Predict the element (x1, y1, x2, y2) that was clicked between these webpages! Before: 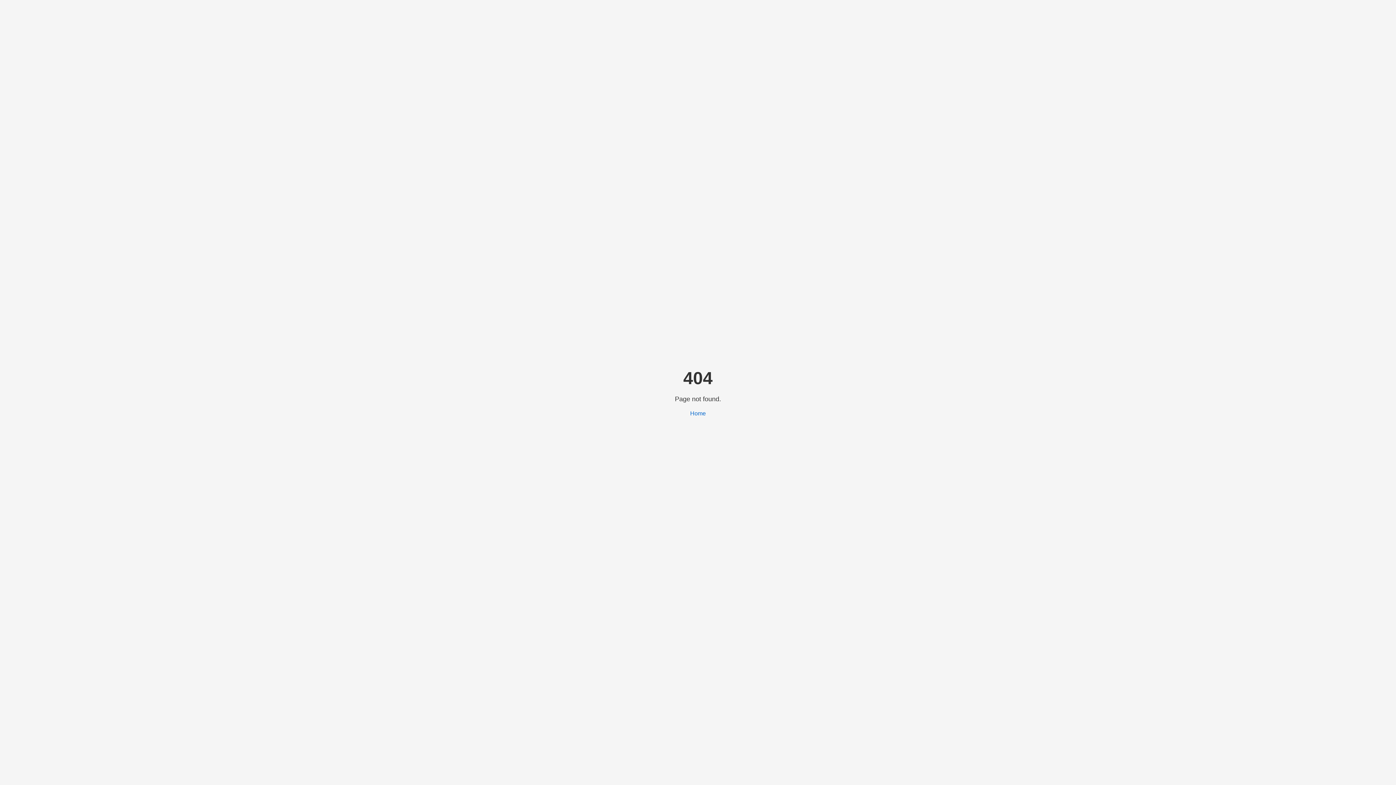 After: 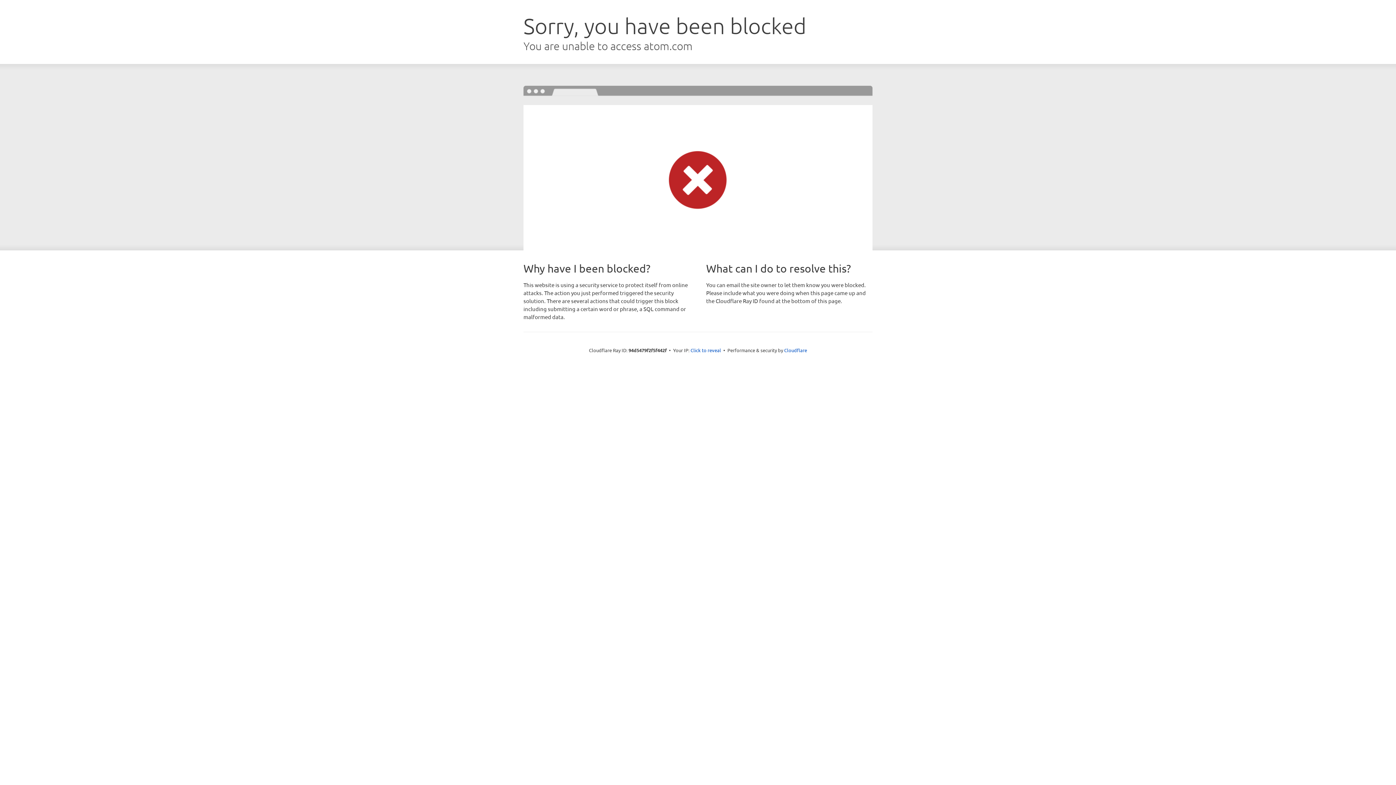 Action: bbox: (690, 410, 706, 416) label: Home